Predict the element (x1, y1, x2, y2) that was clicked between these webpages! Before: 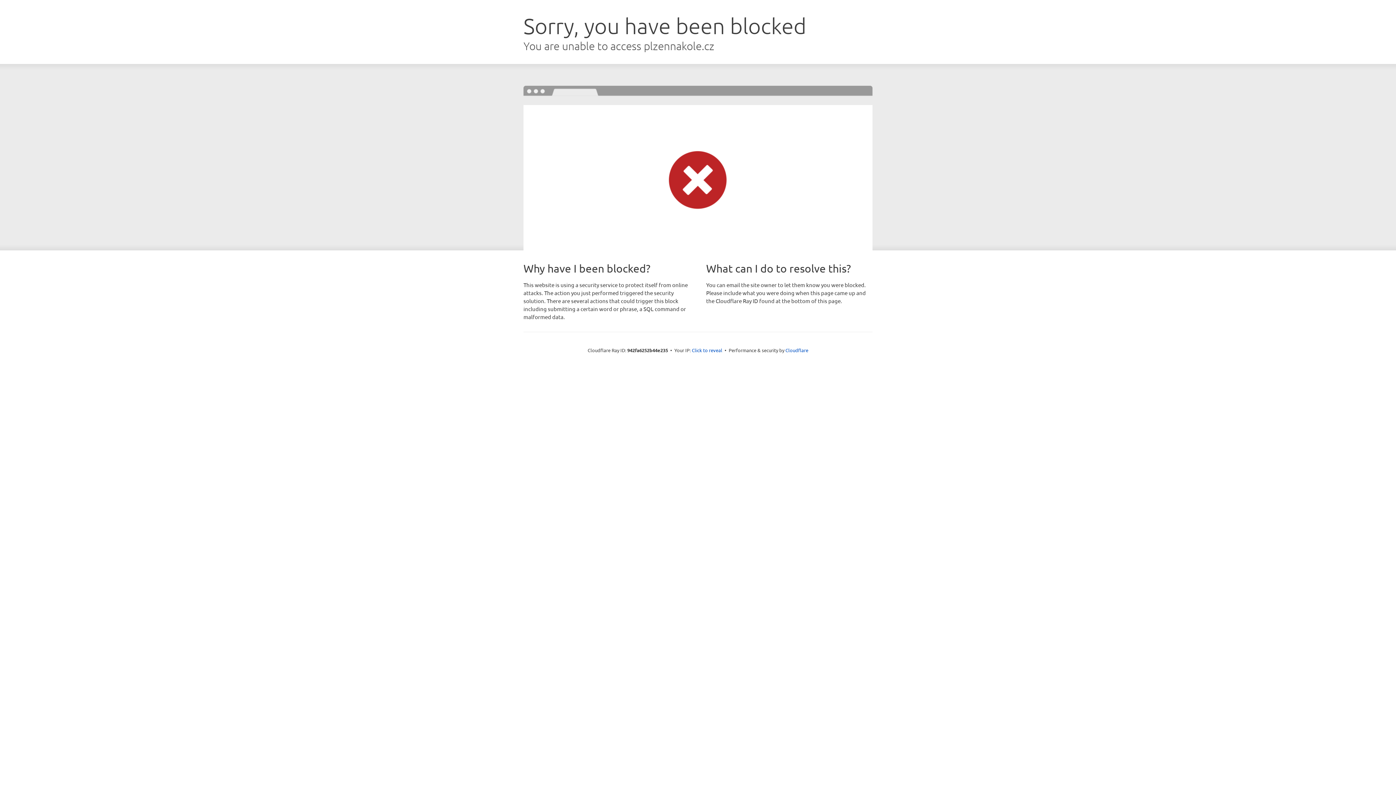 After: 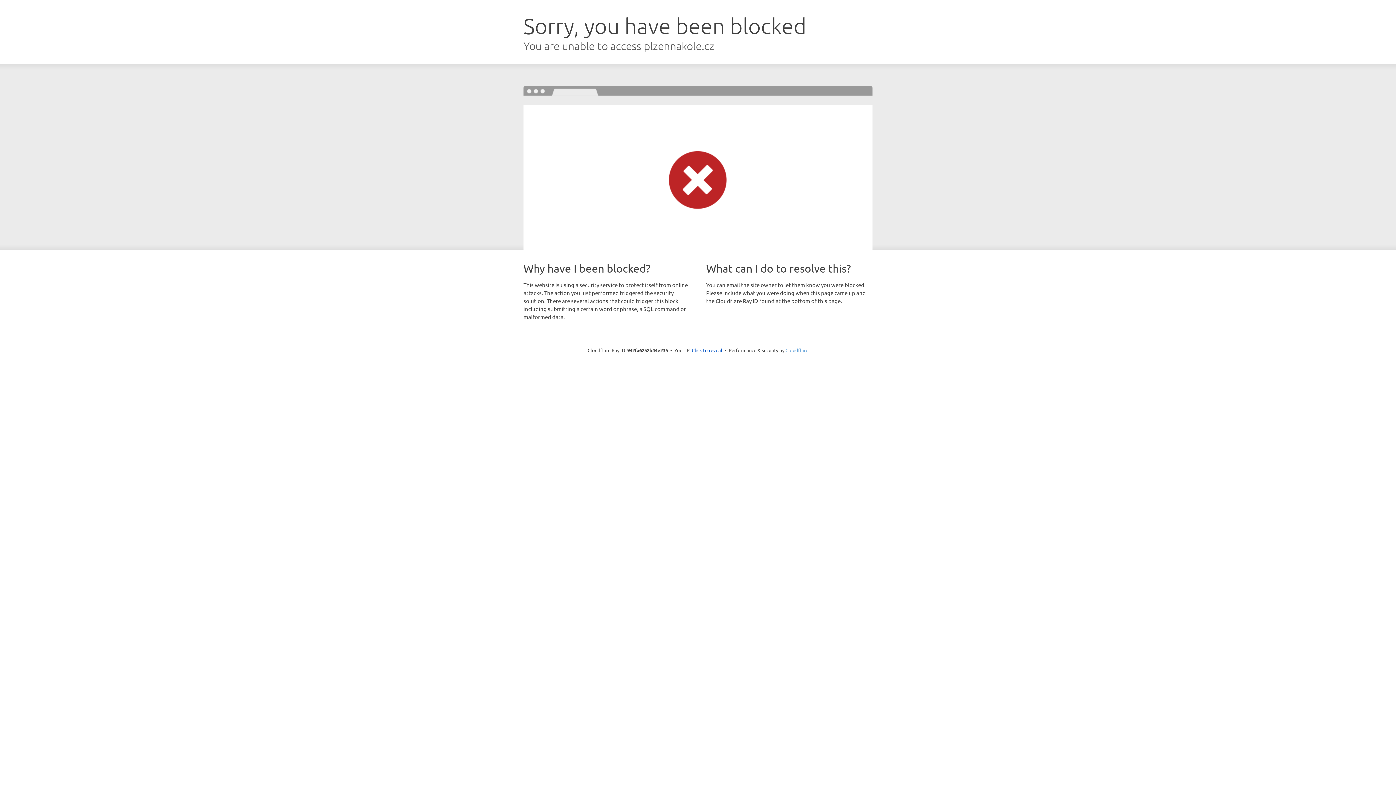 Action: bbox: (785, 347, 808, 353) label: Cloudflare